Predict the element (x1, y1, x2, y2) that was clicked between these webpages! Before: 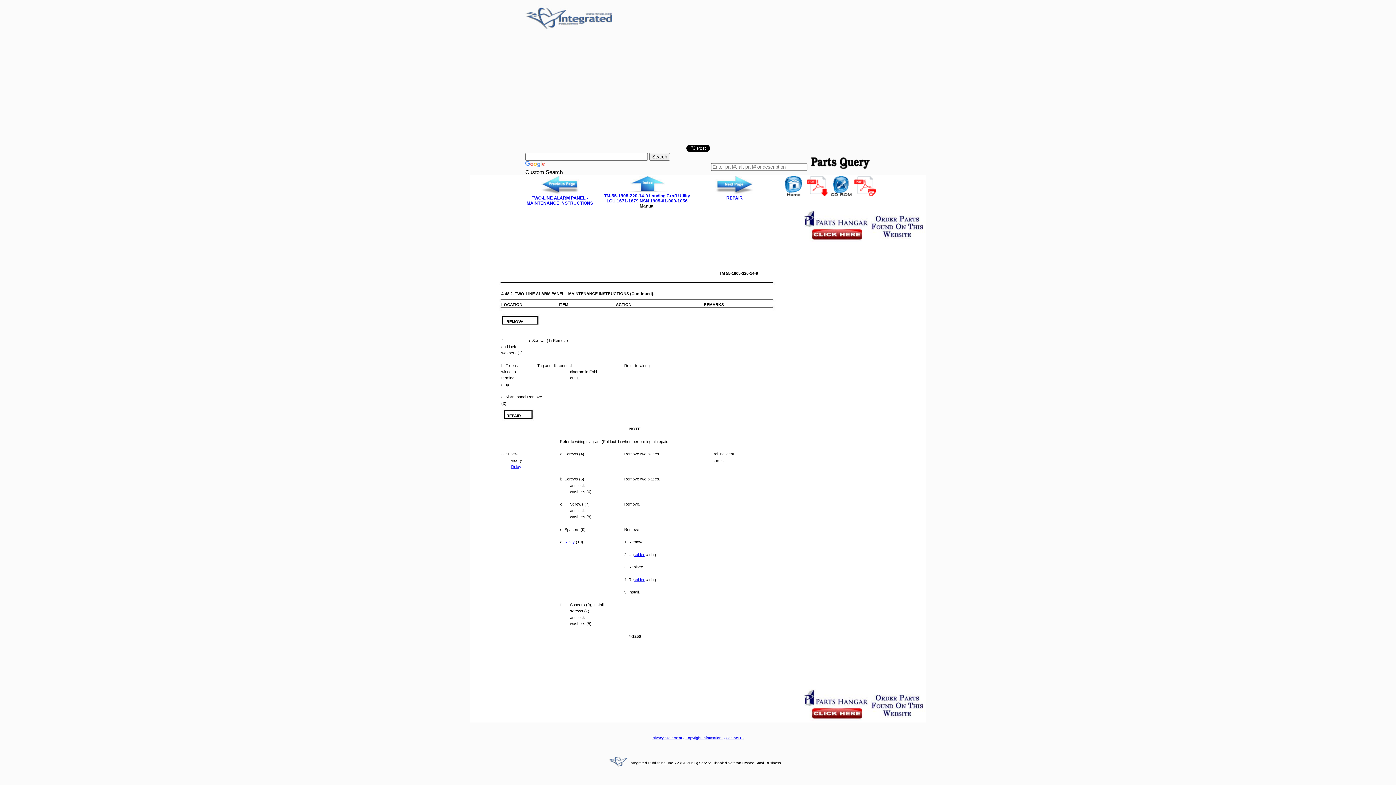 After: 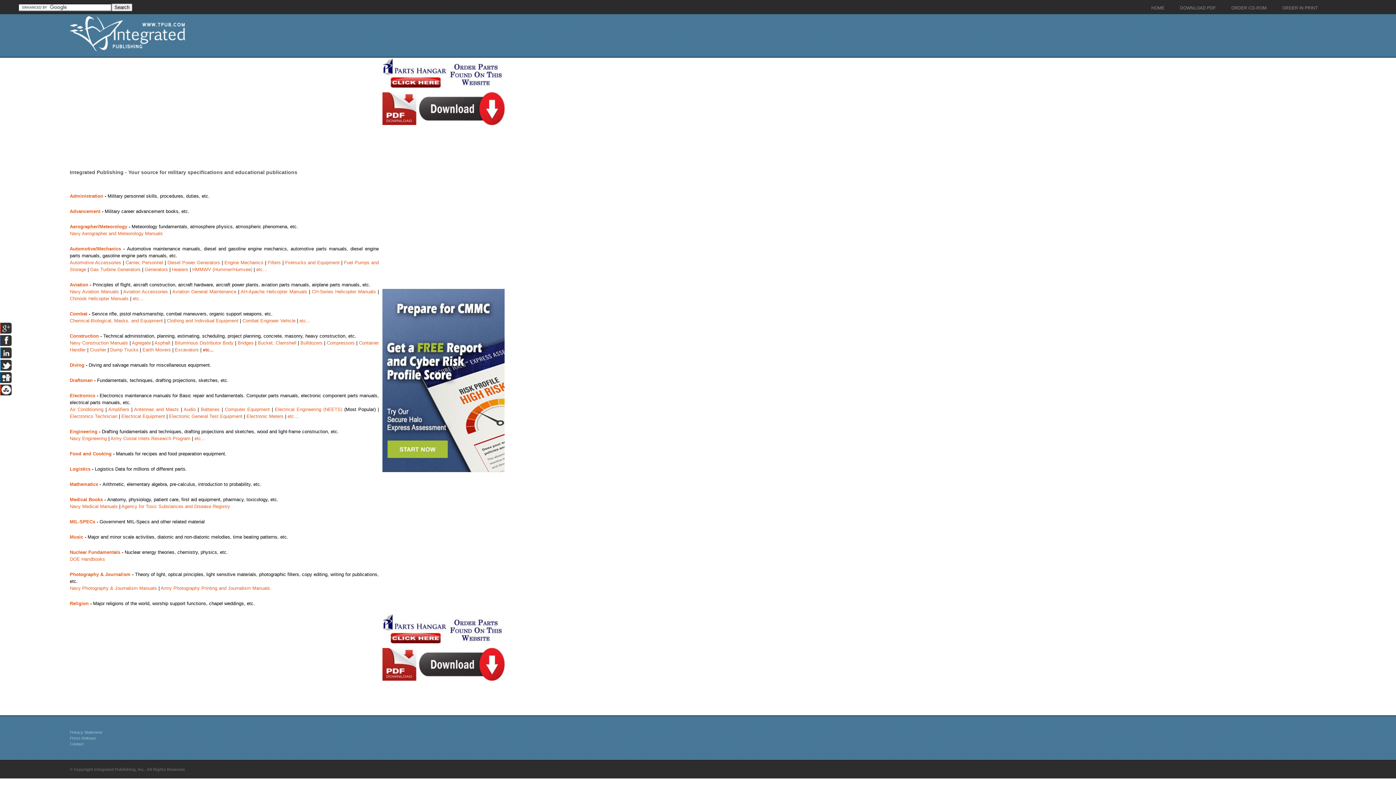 Action: label: 1905-01-009-1056 bbox: (650, 198, 687, 203)